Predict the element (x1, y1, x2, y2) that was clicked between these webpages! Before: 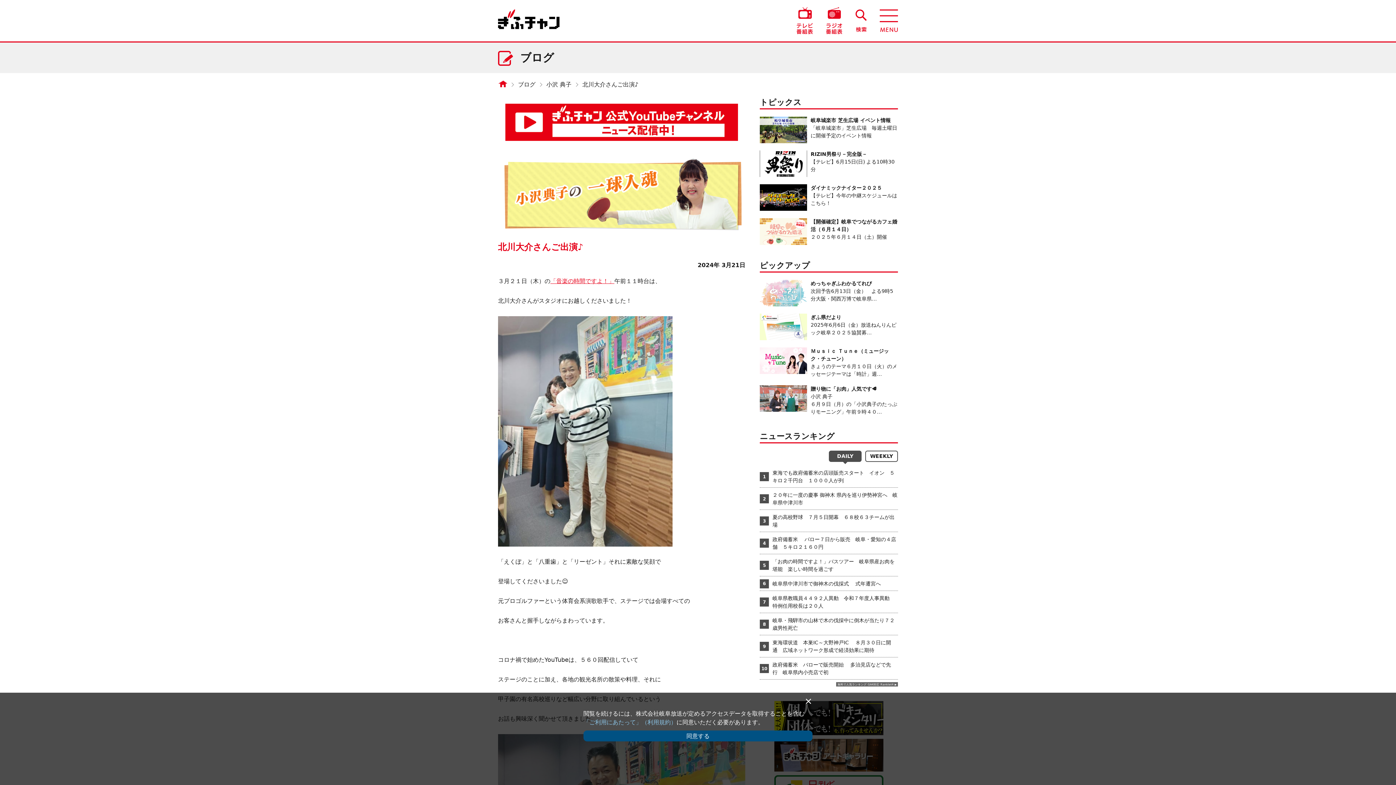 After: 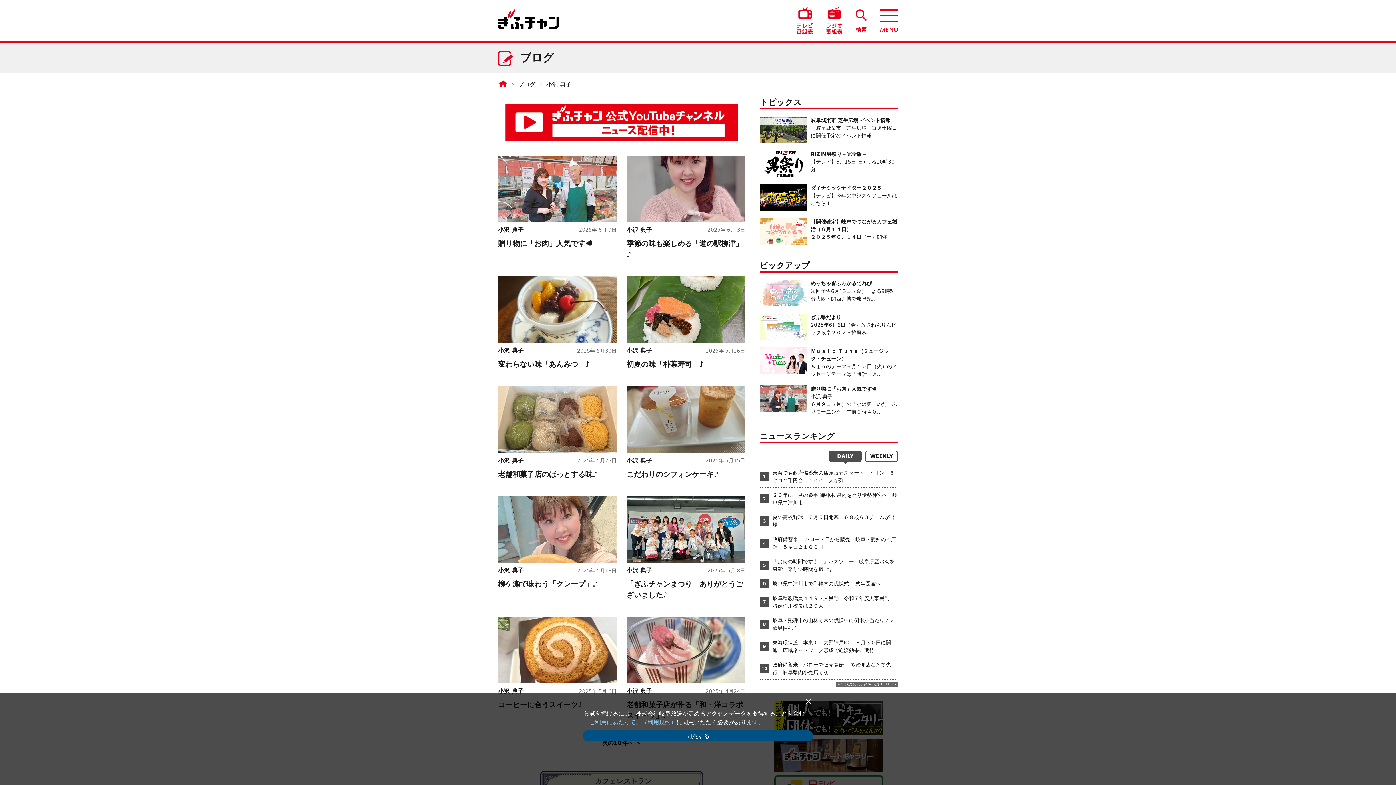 Action: bbox: (546, 81, 571, 88) label: 小沢 典子